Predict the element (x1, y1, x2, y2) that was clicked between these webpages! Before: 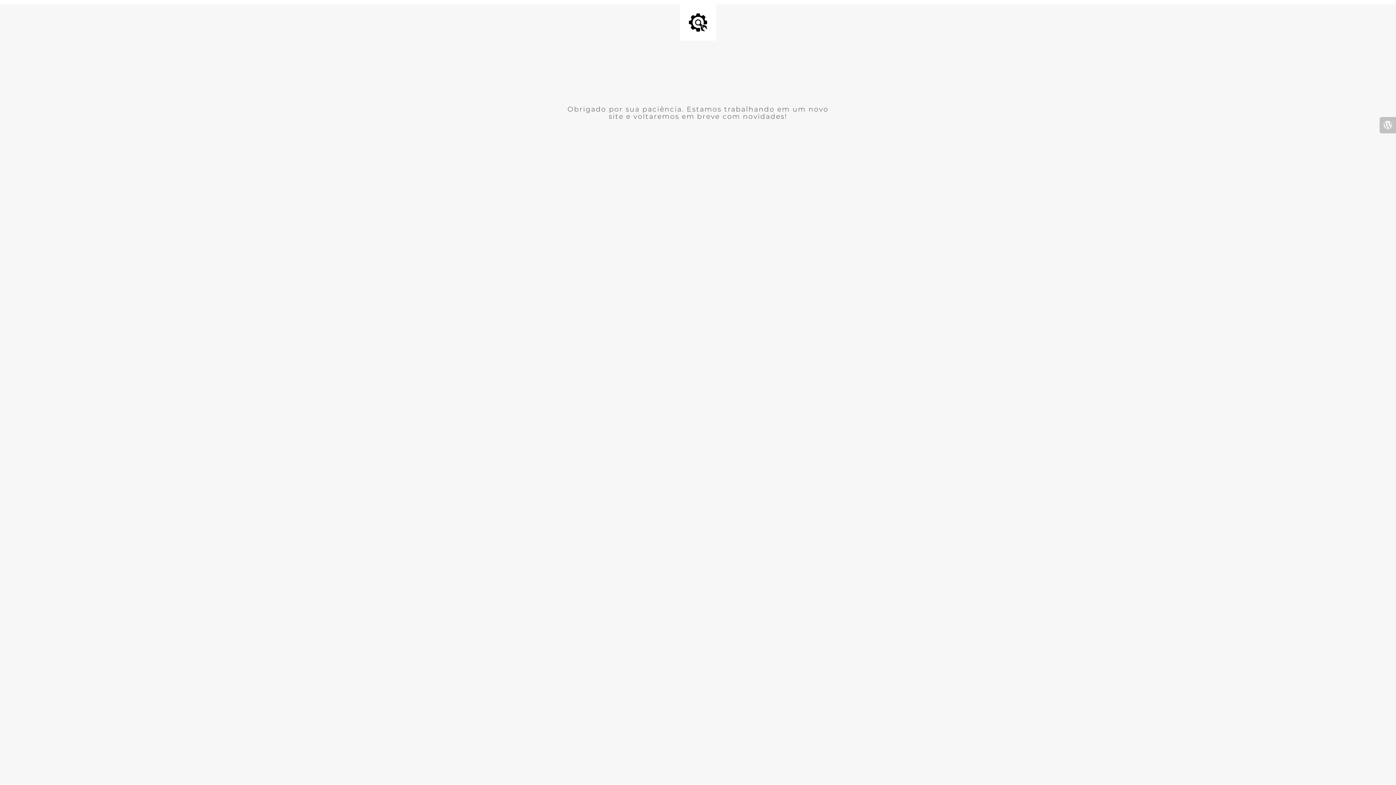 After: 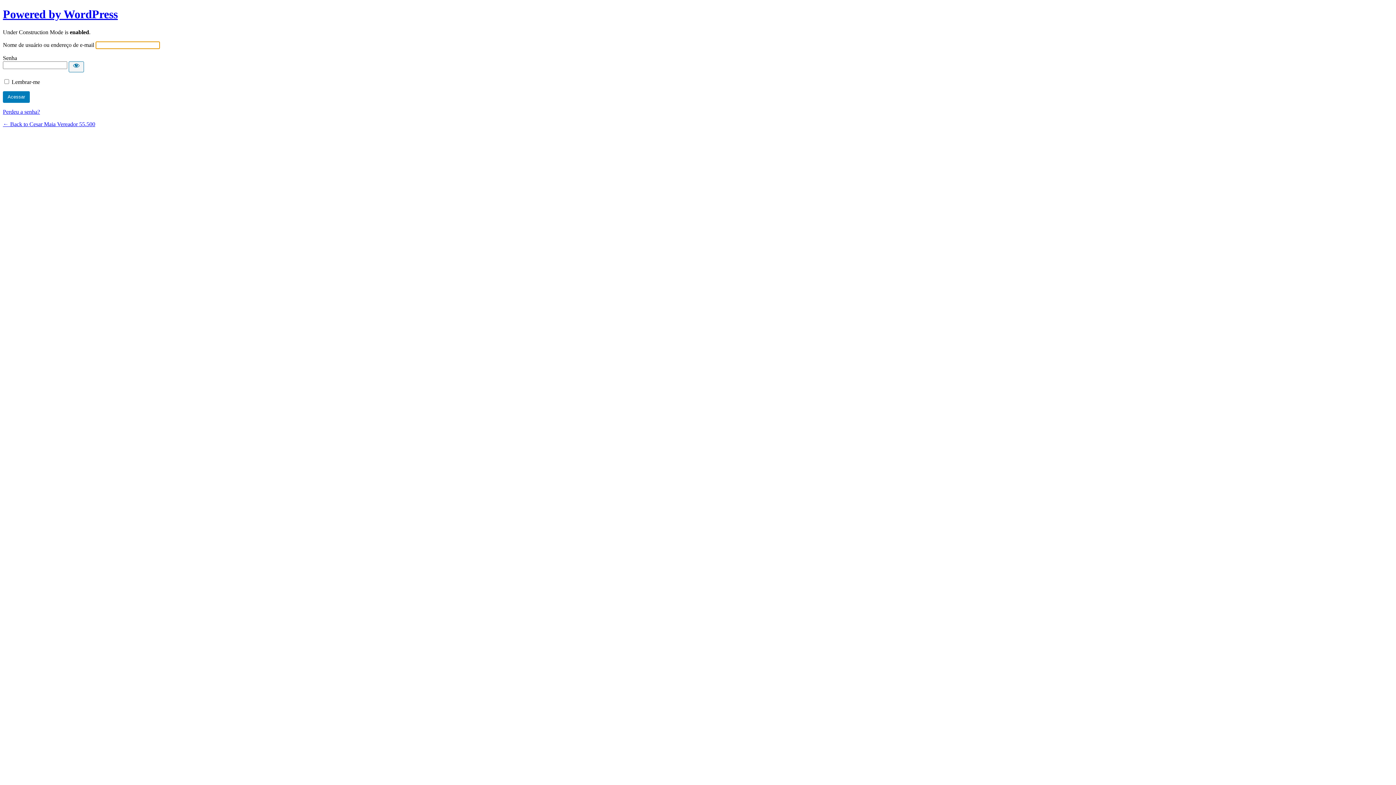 Action: bbox: (1380, 117, 1396, 133)